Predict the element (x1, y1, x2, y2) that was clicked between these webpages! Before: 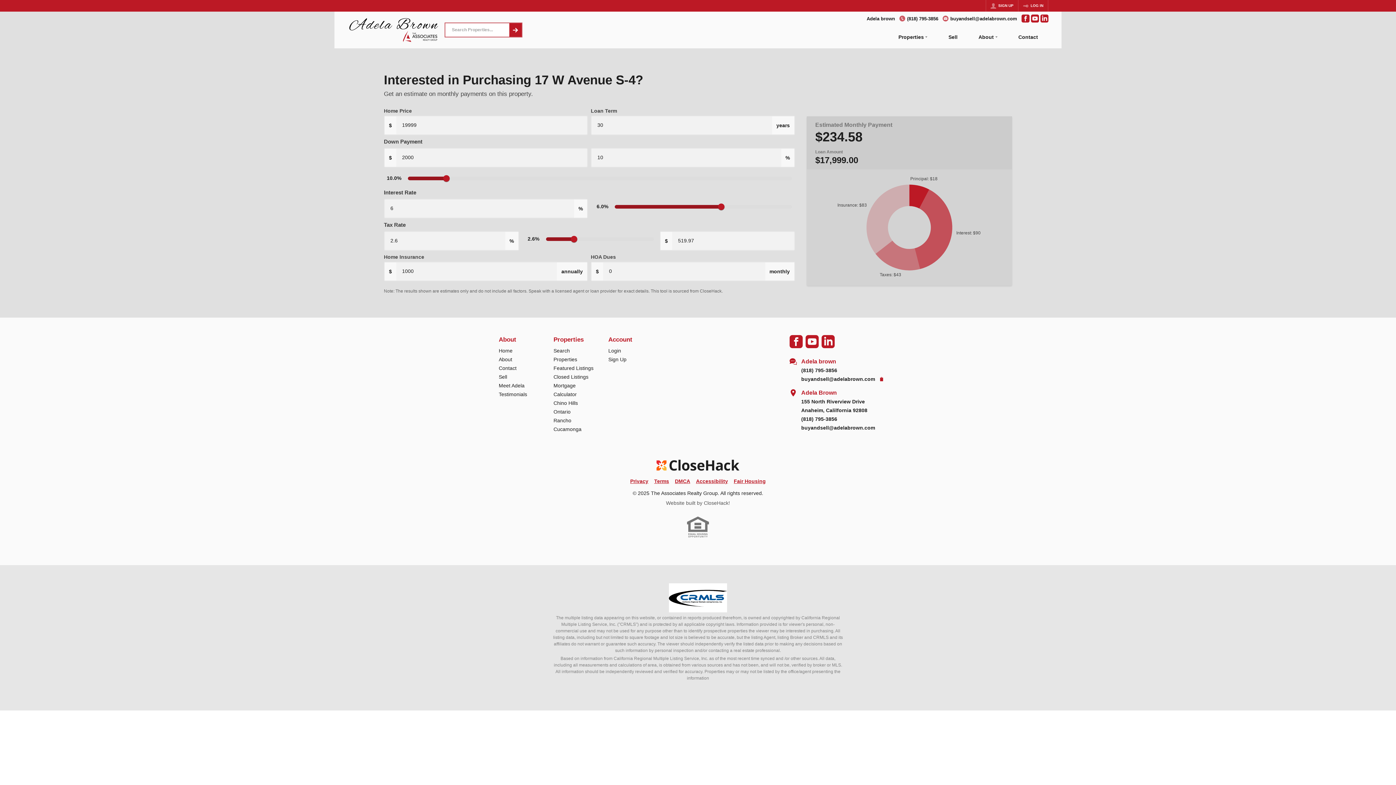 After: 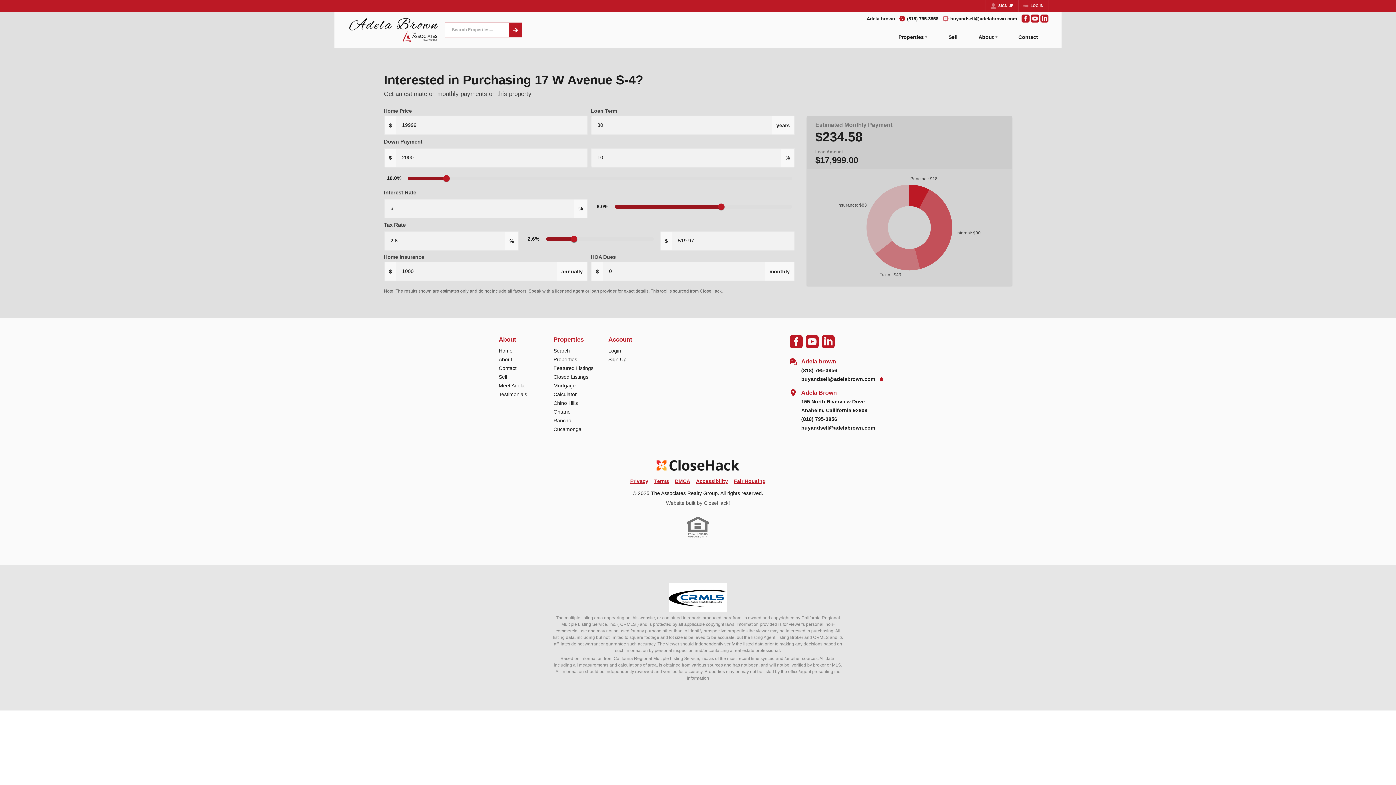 Action: bbox: (899, 15, 938, 21) label: (818) 795-3856